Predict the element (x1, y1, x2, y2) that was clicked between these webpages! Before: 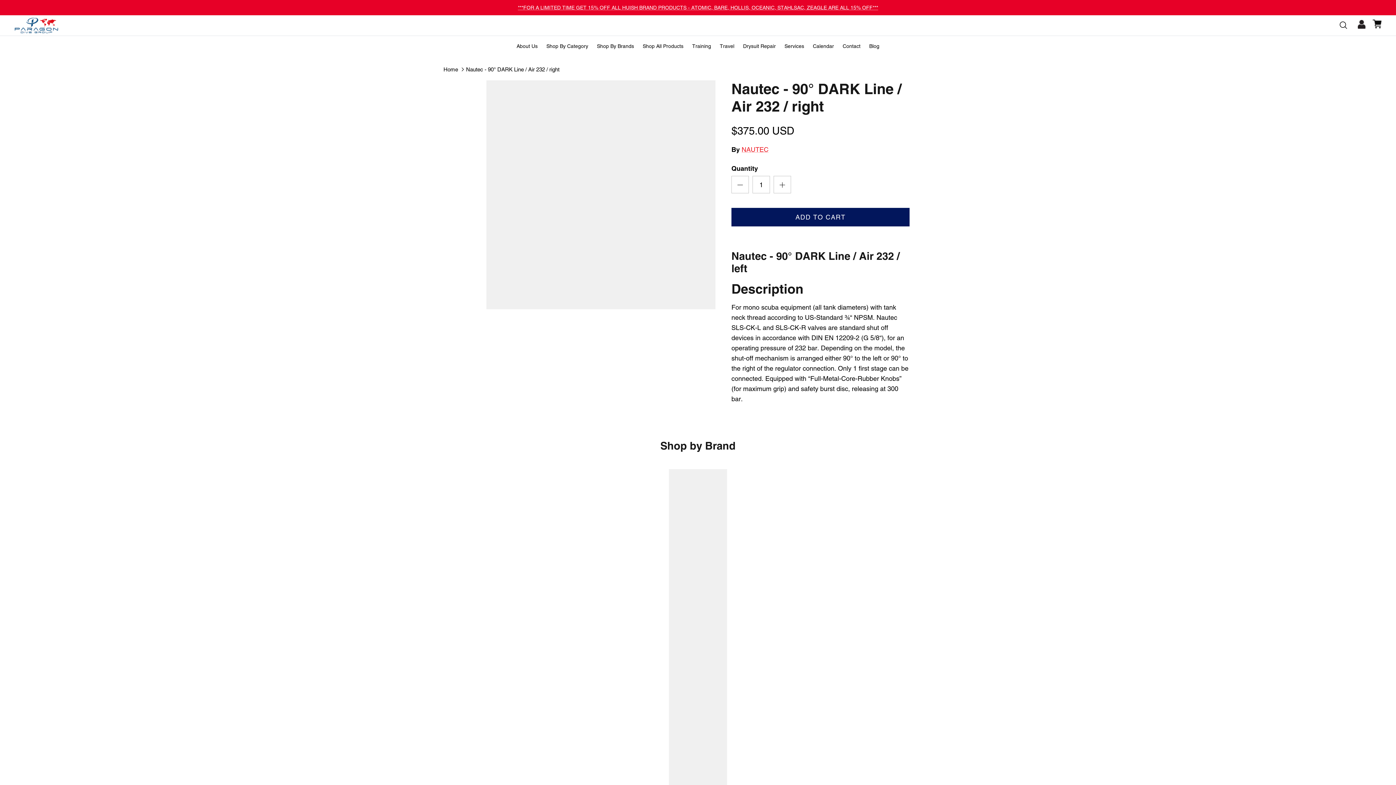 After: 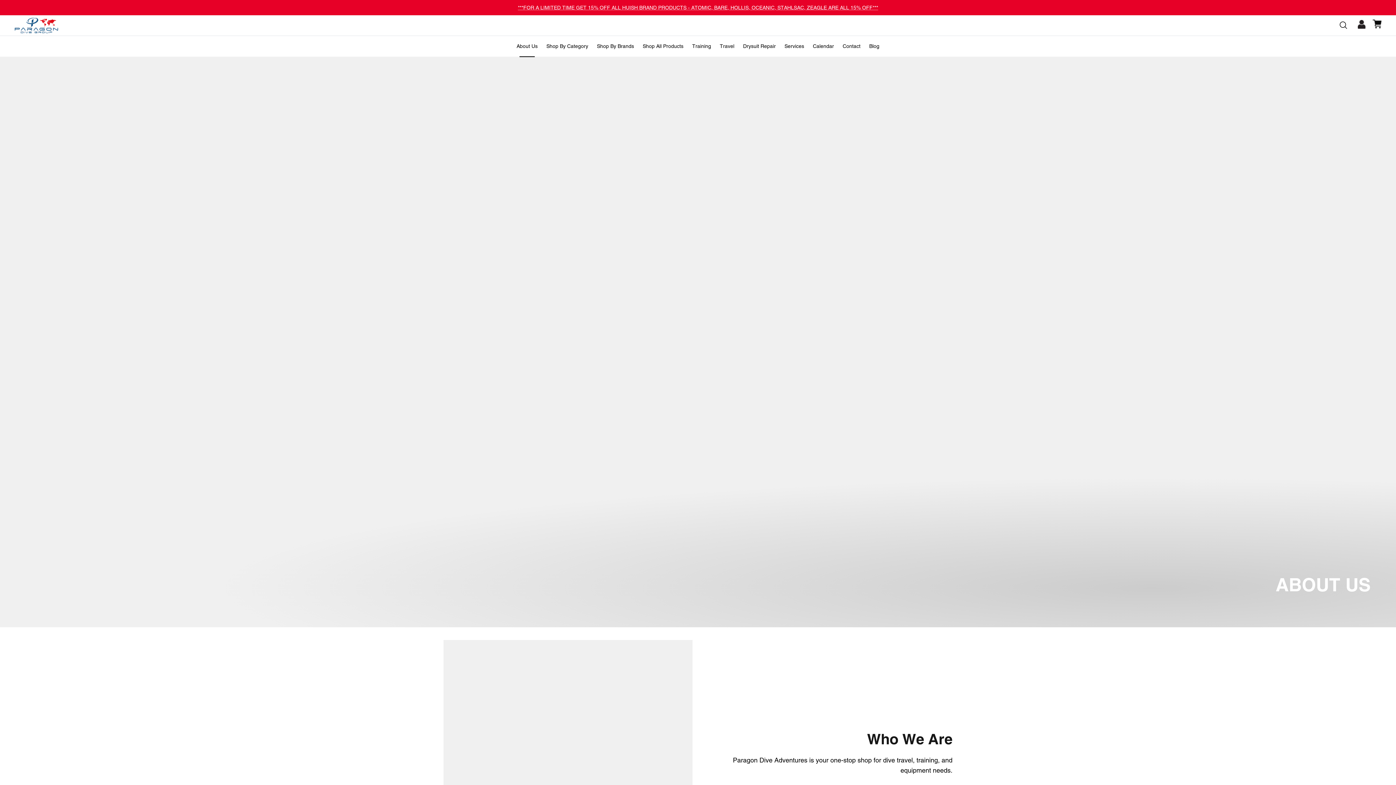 Action: label: About Us bbox: (513, 35, 541, 56)